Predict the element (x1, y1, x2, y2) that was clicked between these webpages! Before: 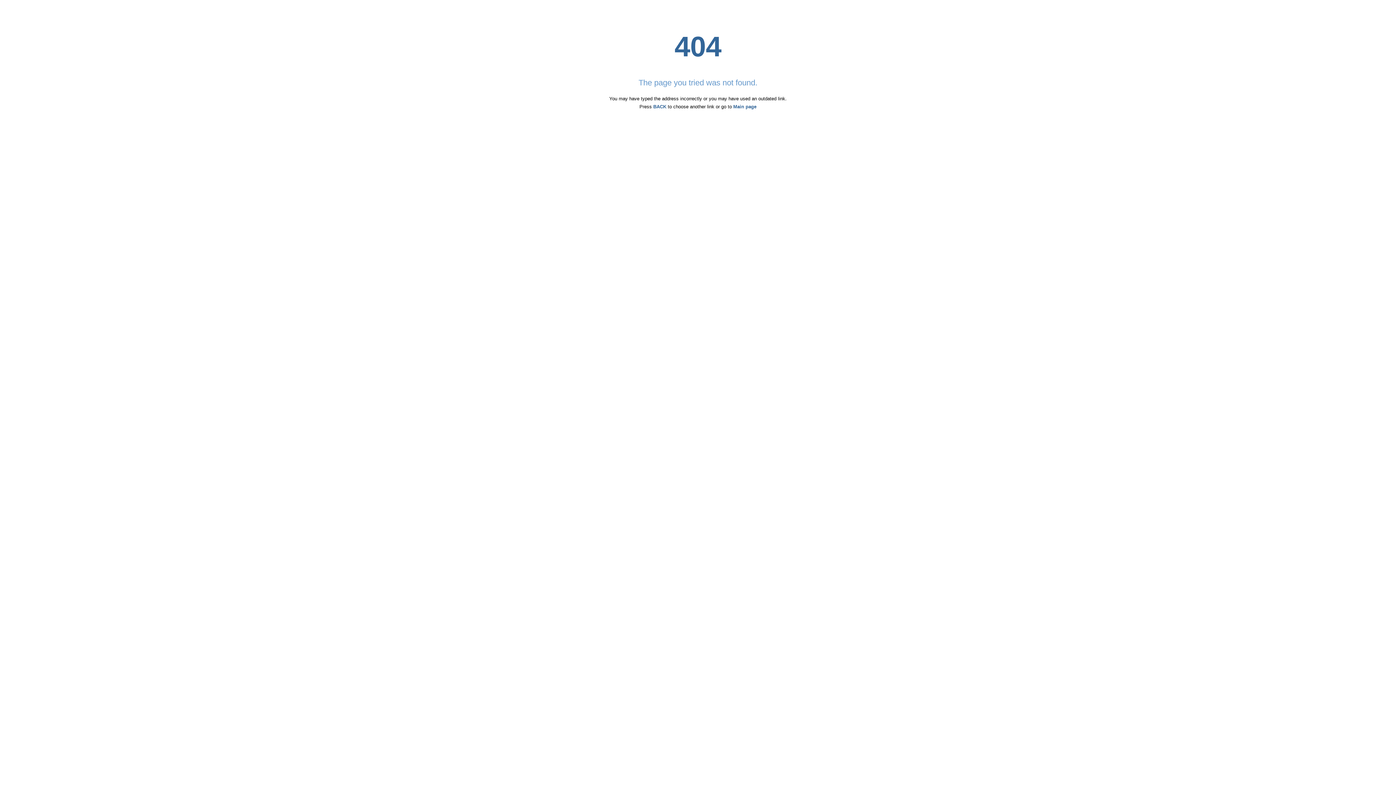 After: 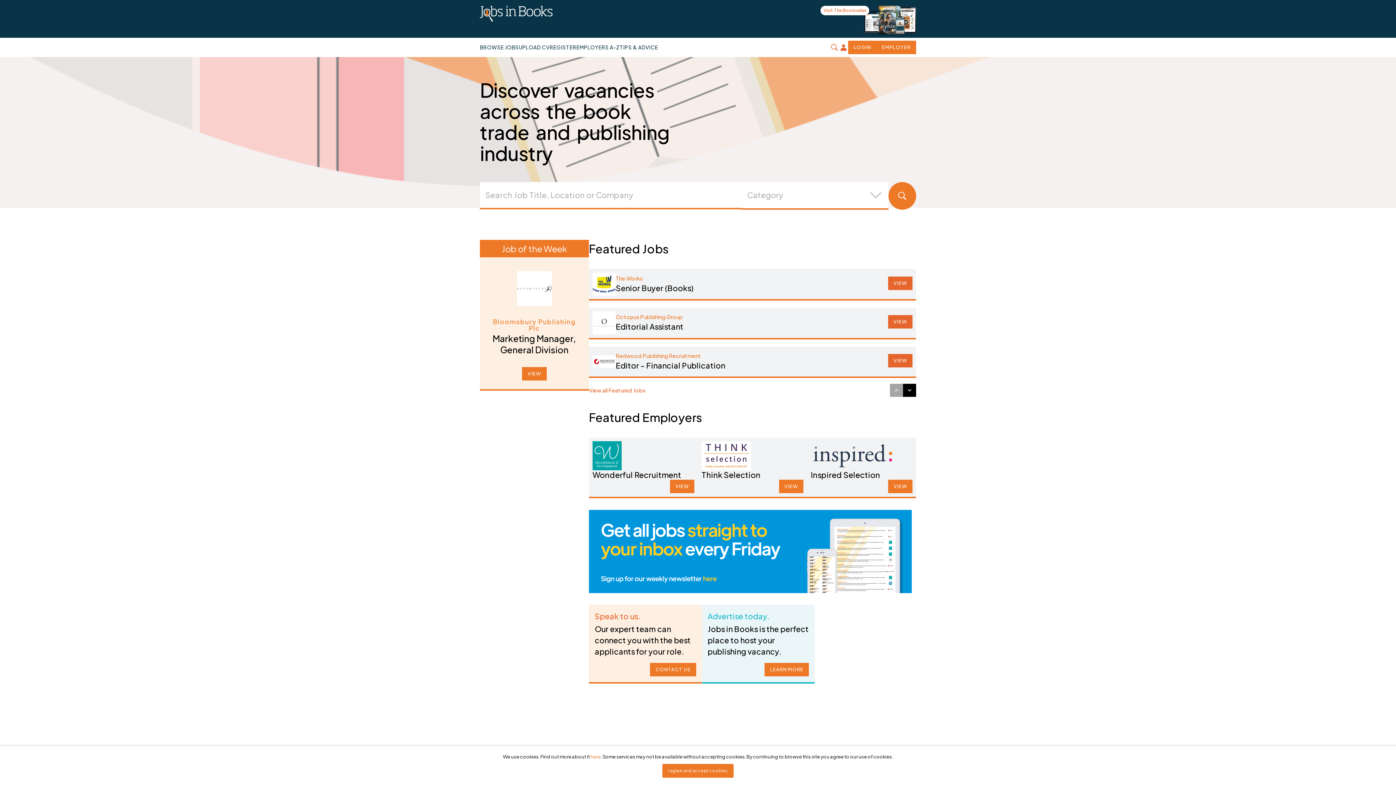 Action: bbox: (733, 104, 756, 109) label: Main page